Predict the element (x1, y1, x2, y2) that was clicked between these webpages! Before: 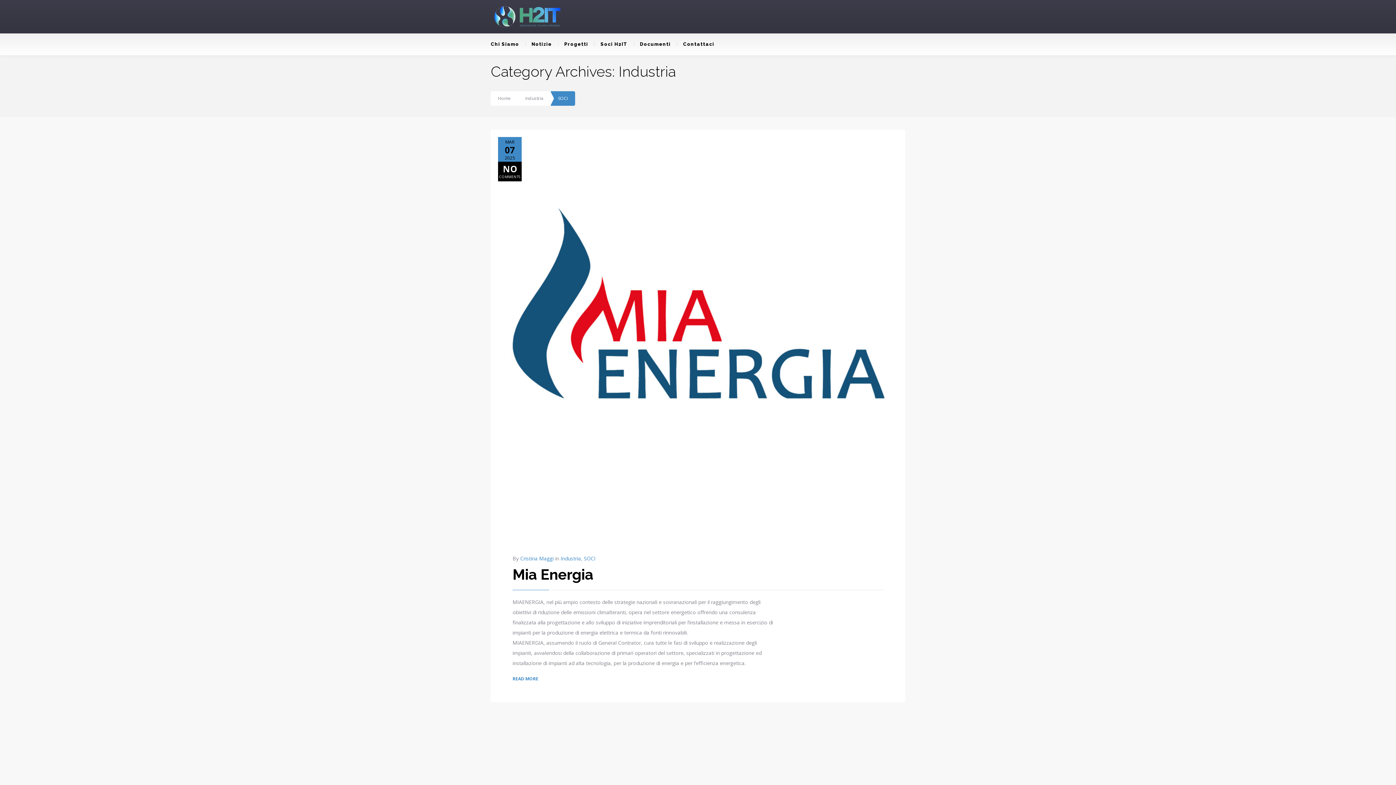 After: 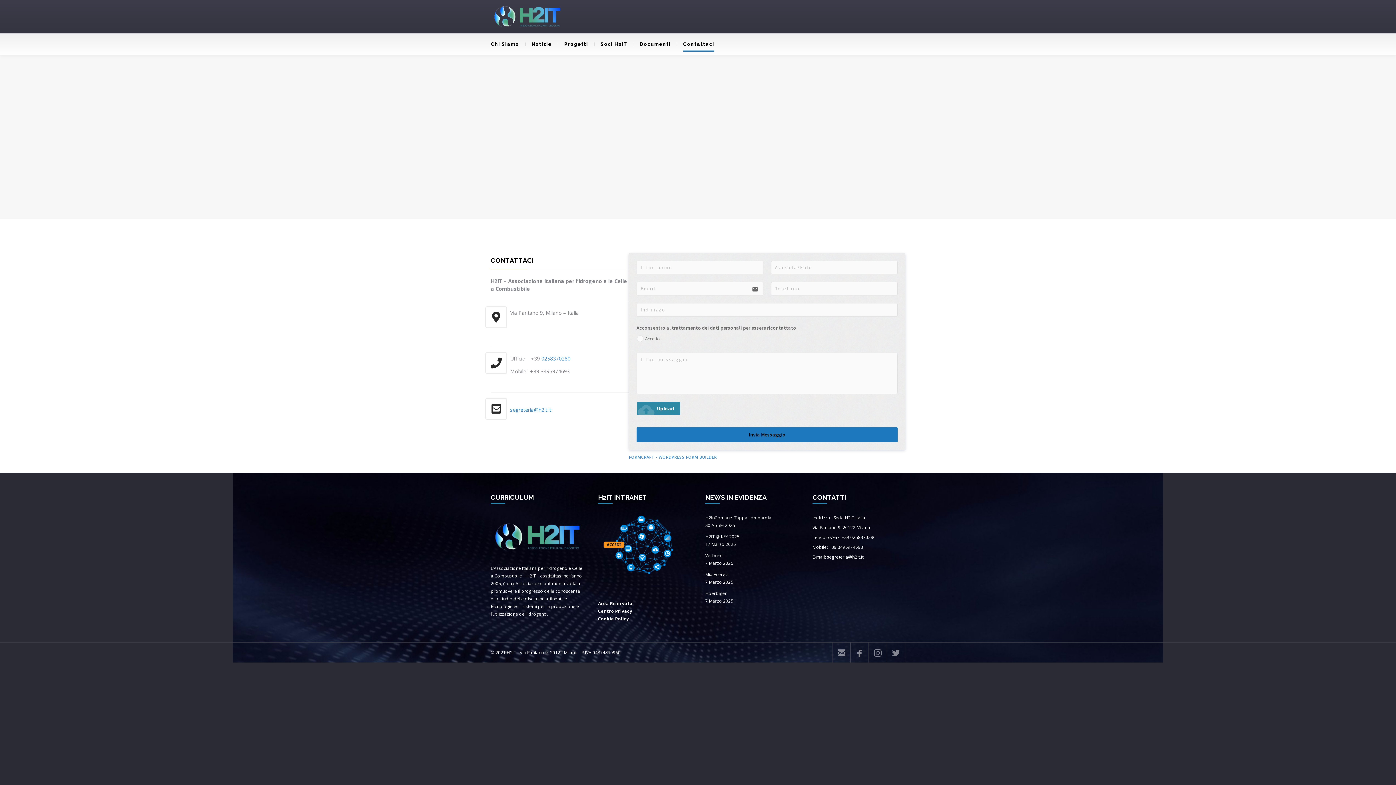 Action: label: Contattaci bbox: (677, 33, 720, 55)